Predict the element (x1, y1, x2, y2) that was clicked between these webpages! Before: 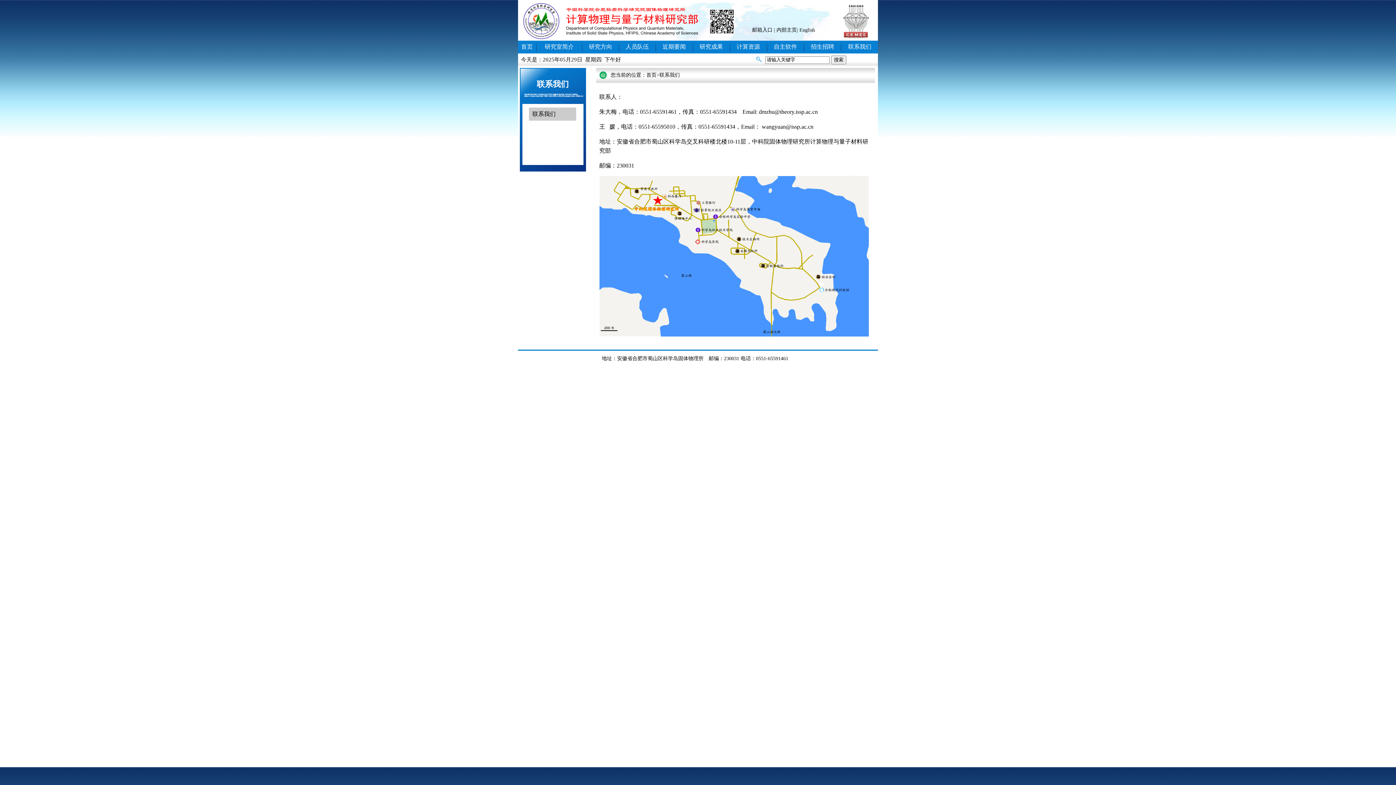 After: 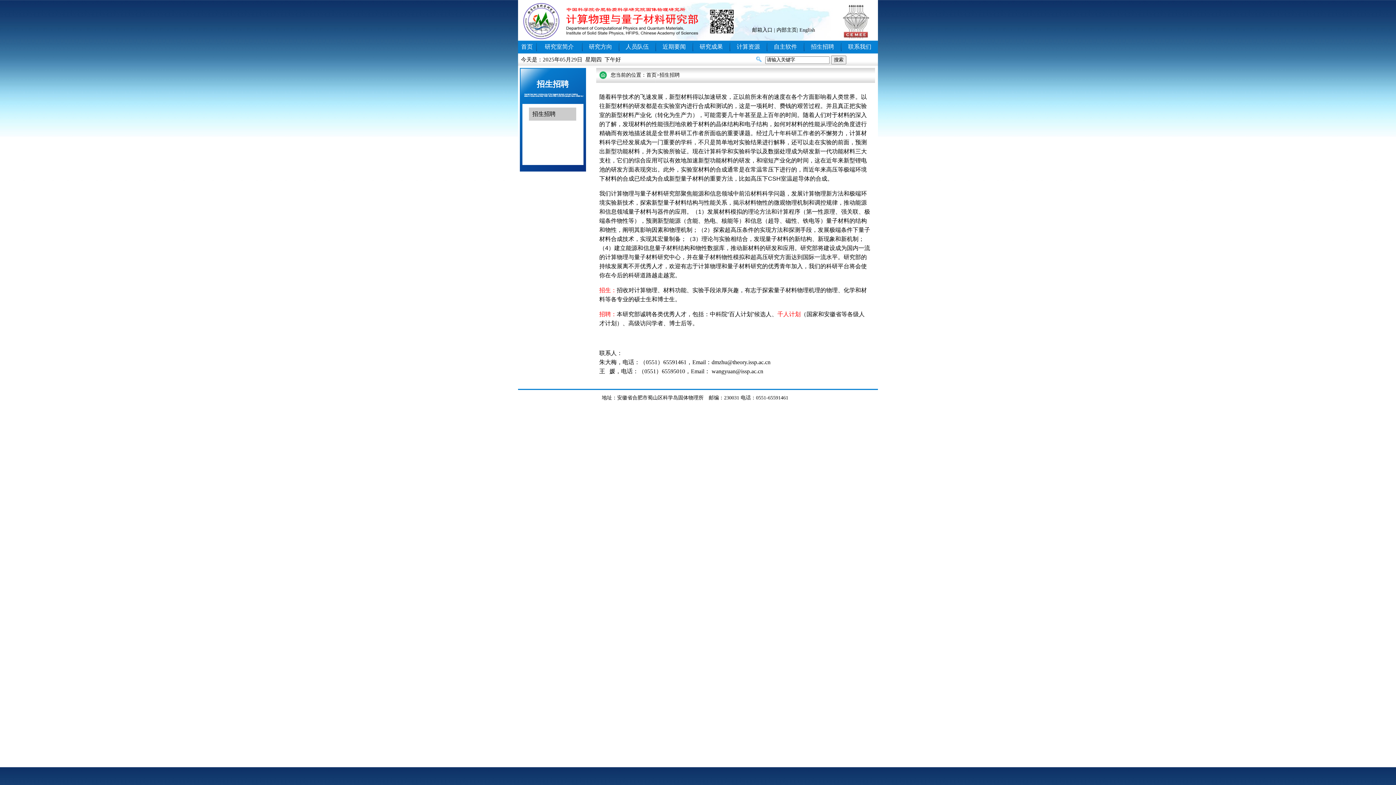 Action: bbox: (811, 43, 834, 49) label: 招生招聘